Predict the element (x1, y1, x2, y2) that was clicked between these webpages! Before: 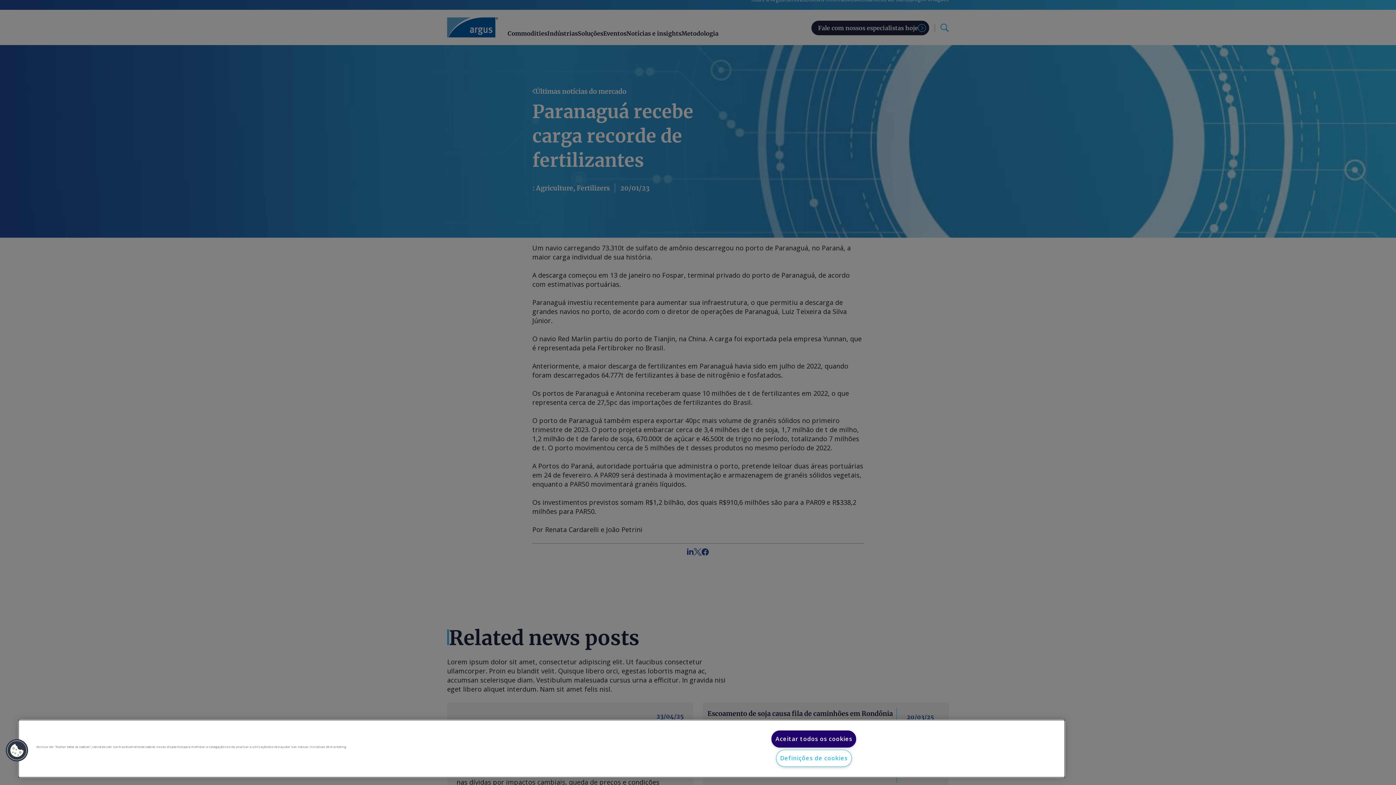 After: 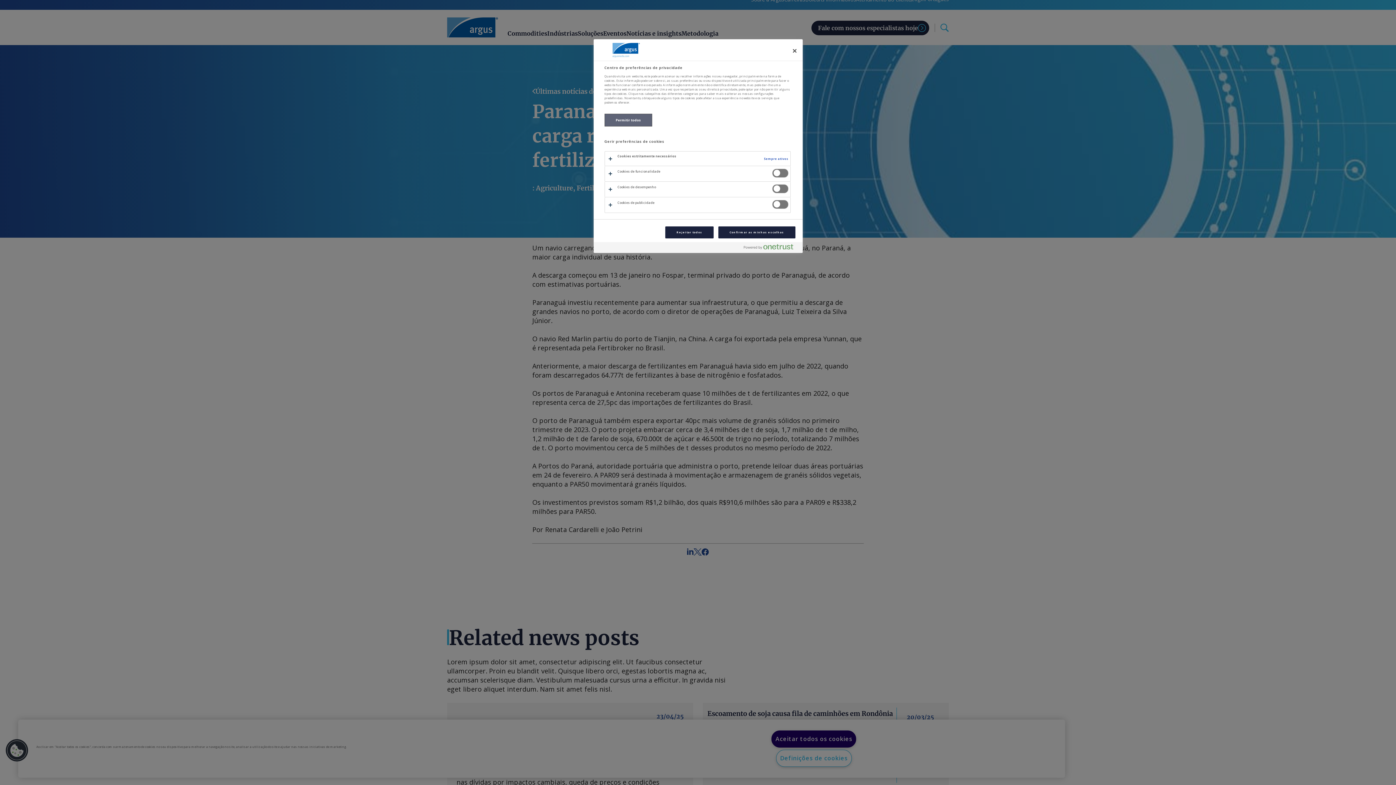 Action: label: Definições de cookies bbox: (776, 750, 851, 767)